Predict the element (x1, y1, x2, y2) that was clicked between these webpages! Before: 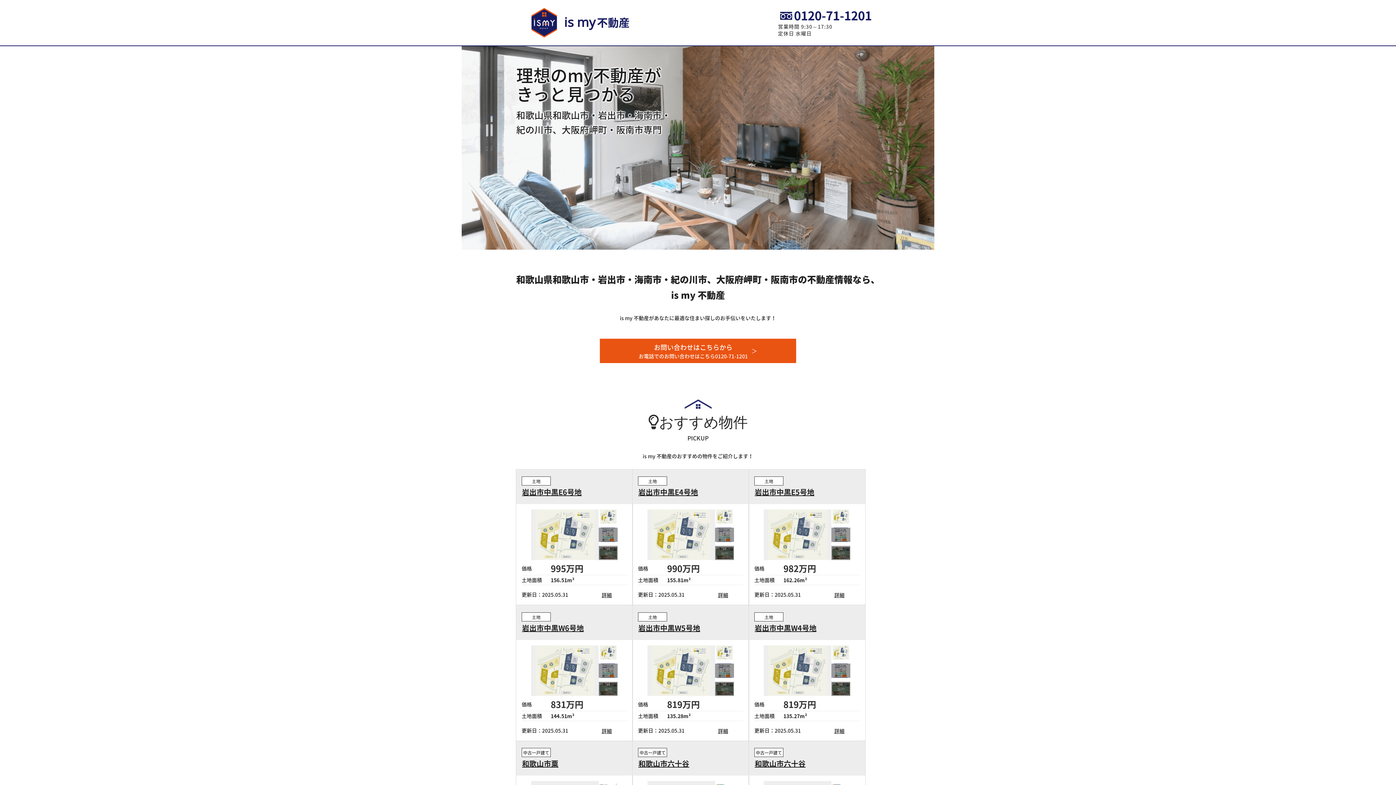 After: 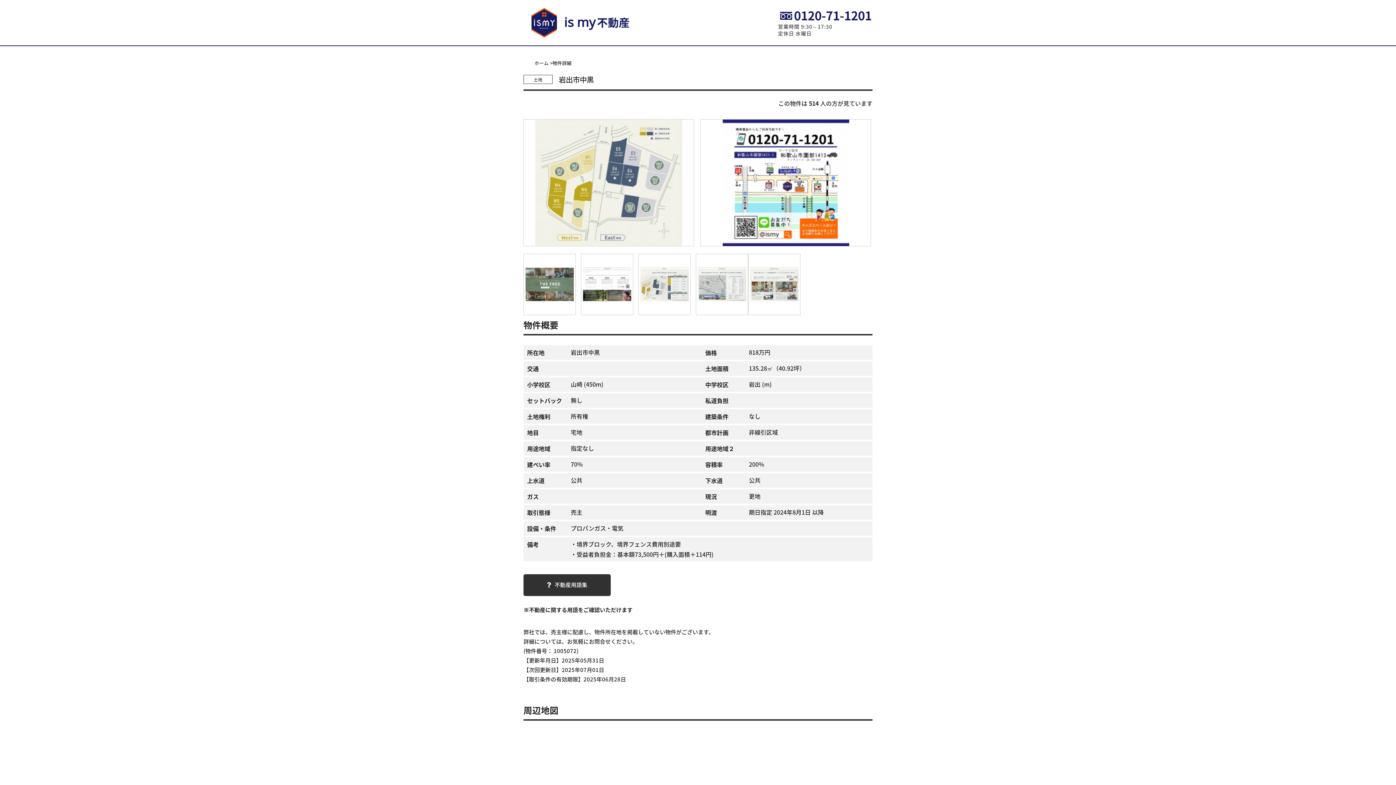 Action: label: 詳細 bbox: (718, 727, 731, 734)